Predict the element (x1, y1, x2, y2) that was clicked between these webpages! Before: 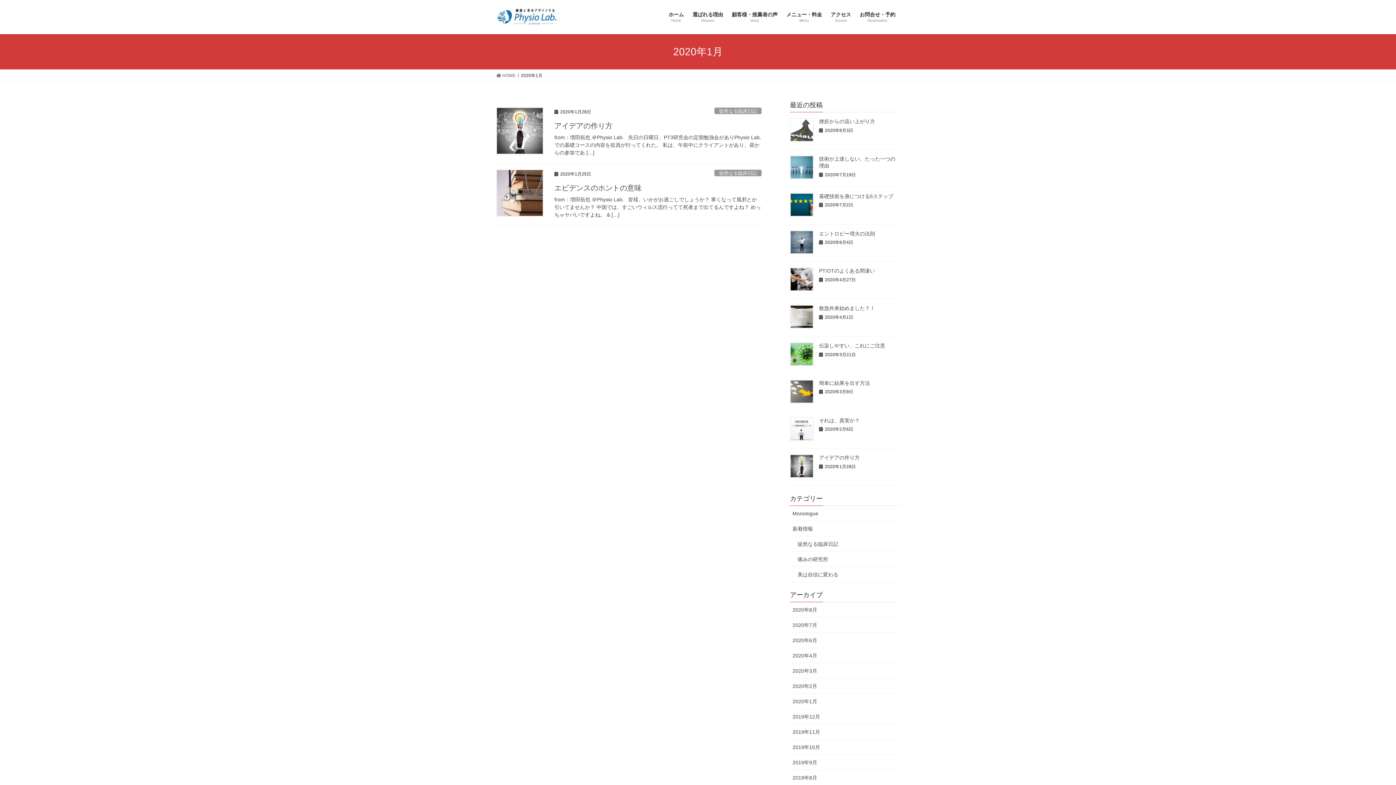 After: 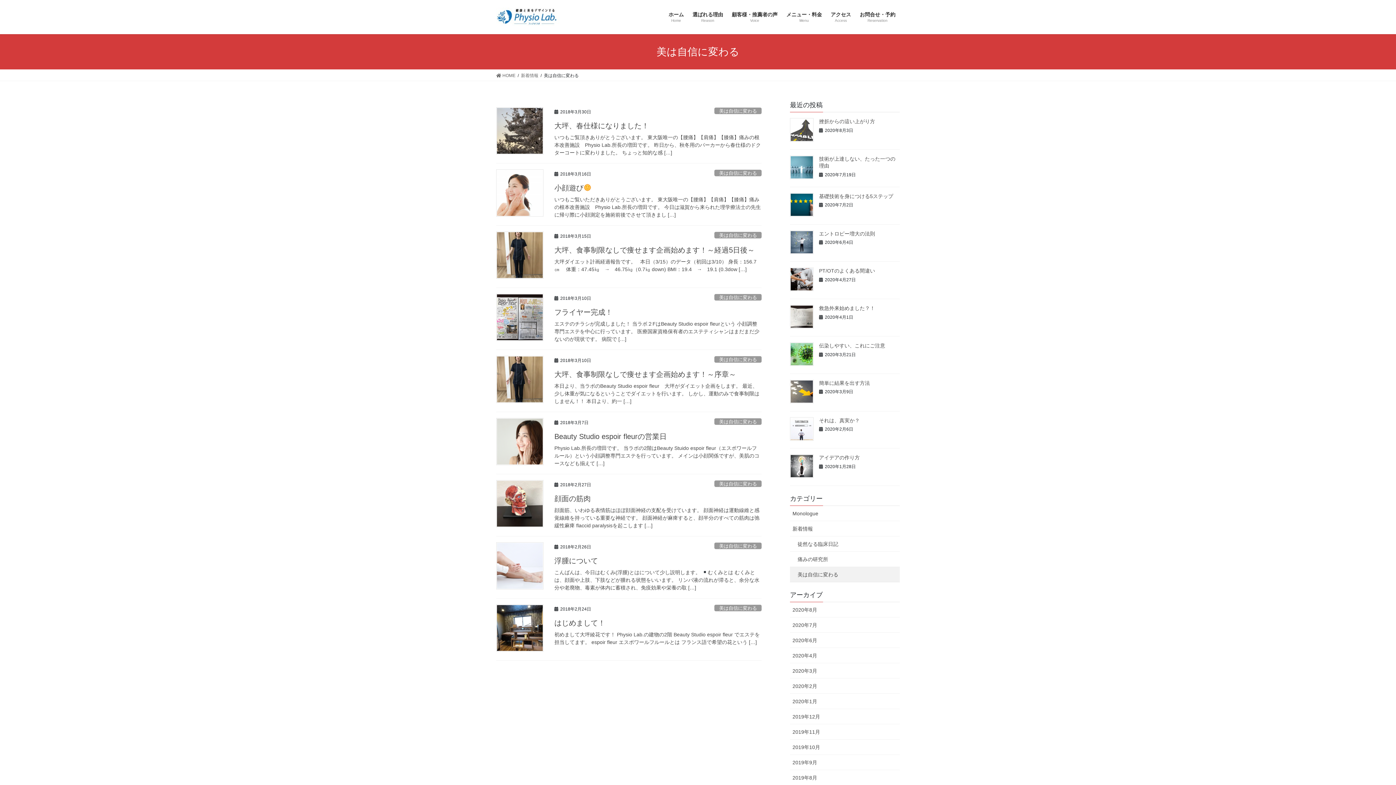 Action: label: 美は自信に変わる bbox: (790, 567, 900, 582)